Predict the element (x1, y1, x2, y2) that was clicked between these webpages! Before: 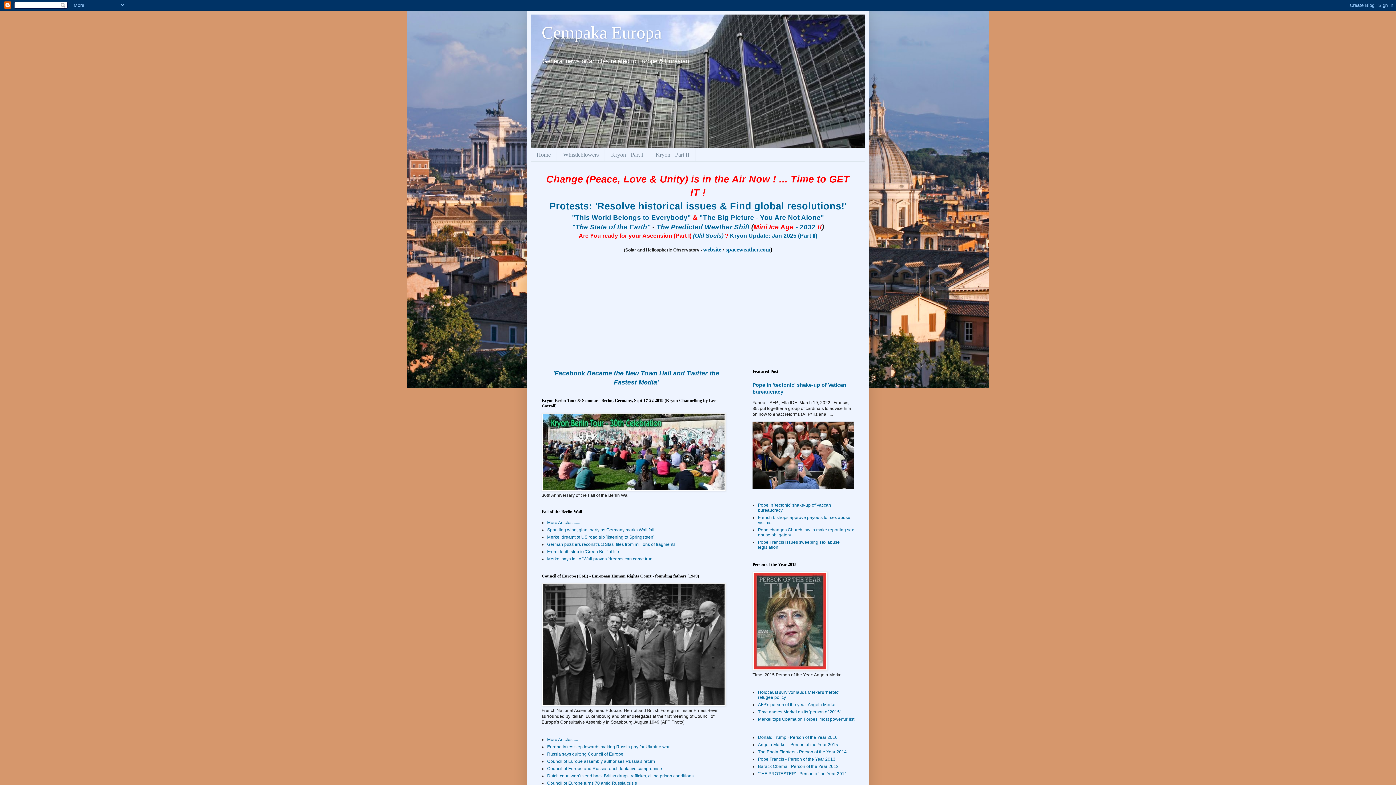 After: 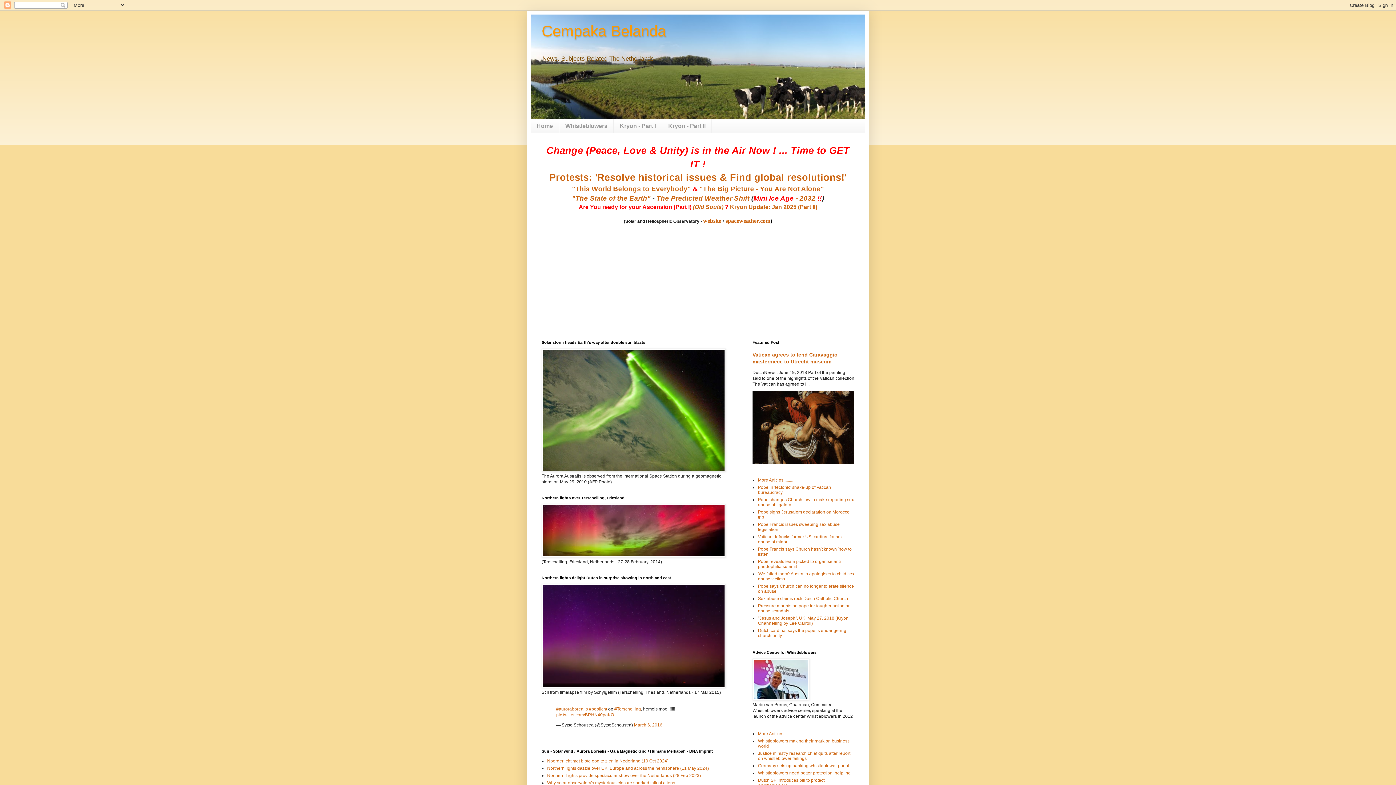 Action: bbox: (730, 232, 817, 238) label: Kryon Update: Jan 2025 (Part II)